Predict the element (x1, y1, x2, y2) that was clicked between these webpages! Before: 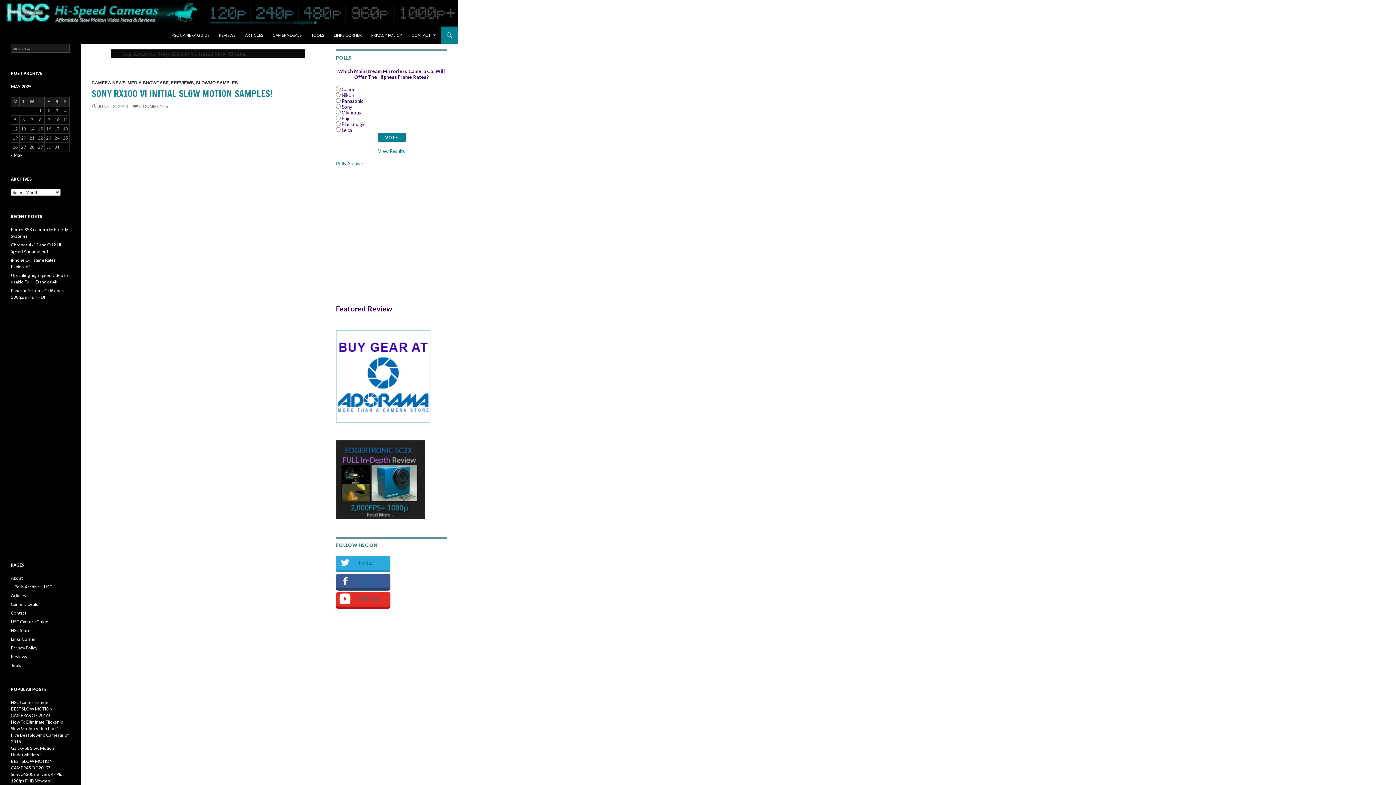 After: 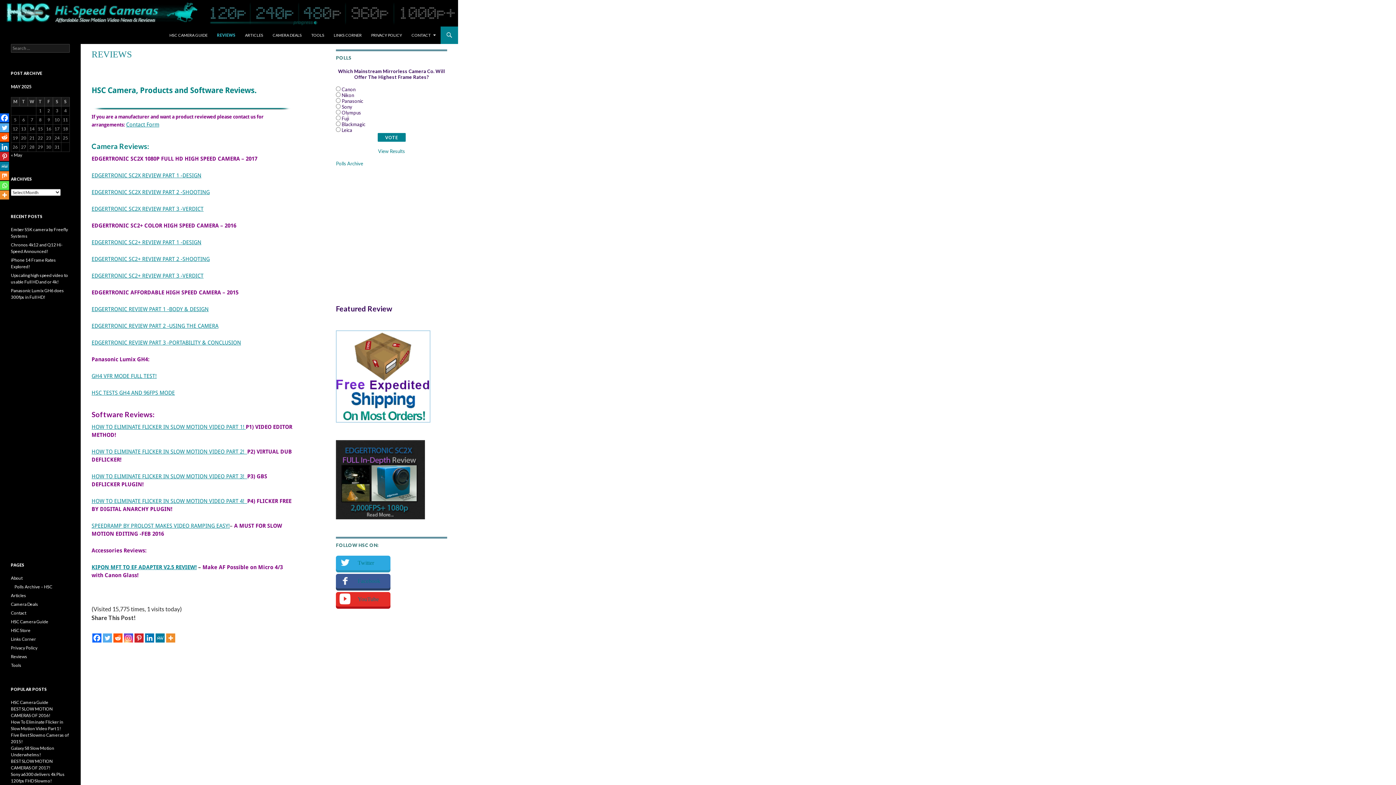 Action: bbox: (10, 654, 27, 659) label: Reviews